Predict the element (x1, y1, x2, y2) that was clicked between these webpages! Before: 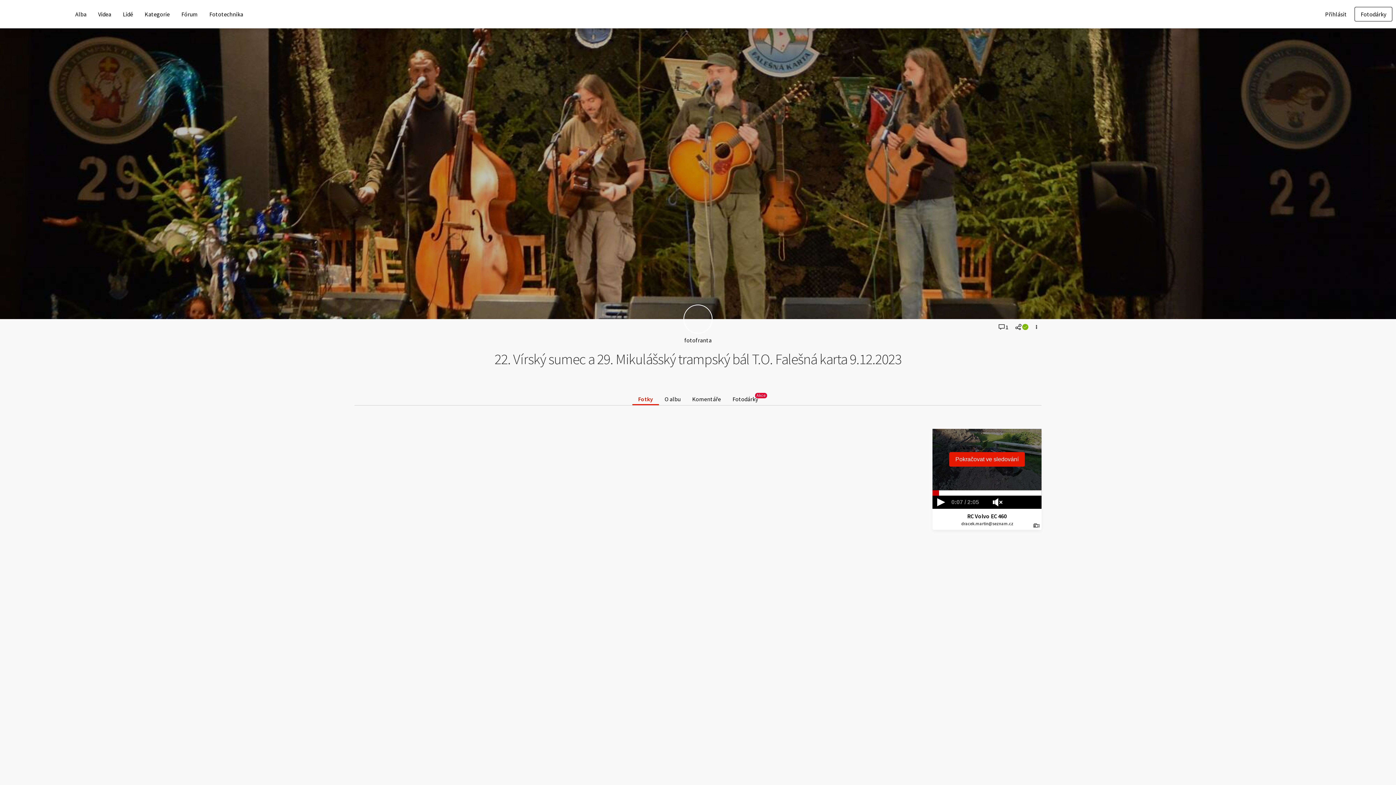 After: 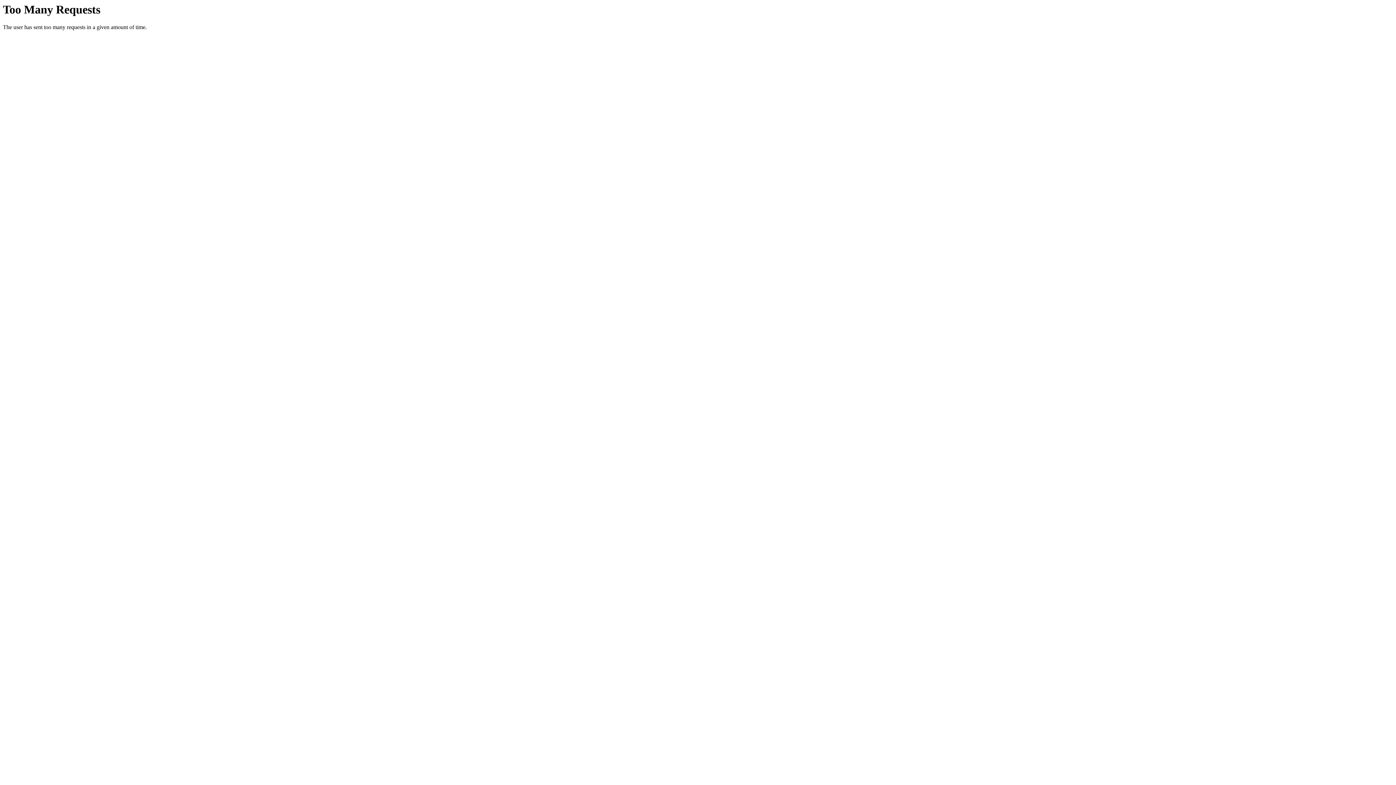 Action: bbox: (3, 2, 63, 25)